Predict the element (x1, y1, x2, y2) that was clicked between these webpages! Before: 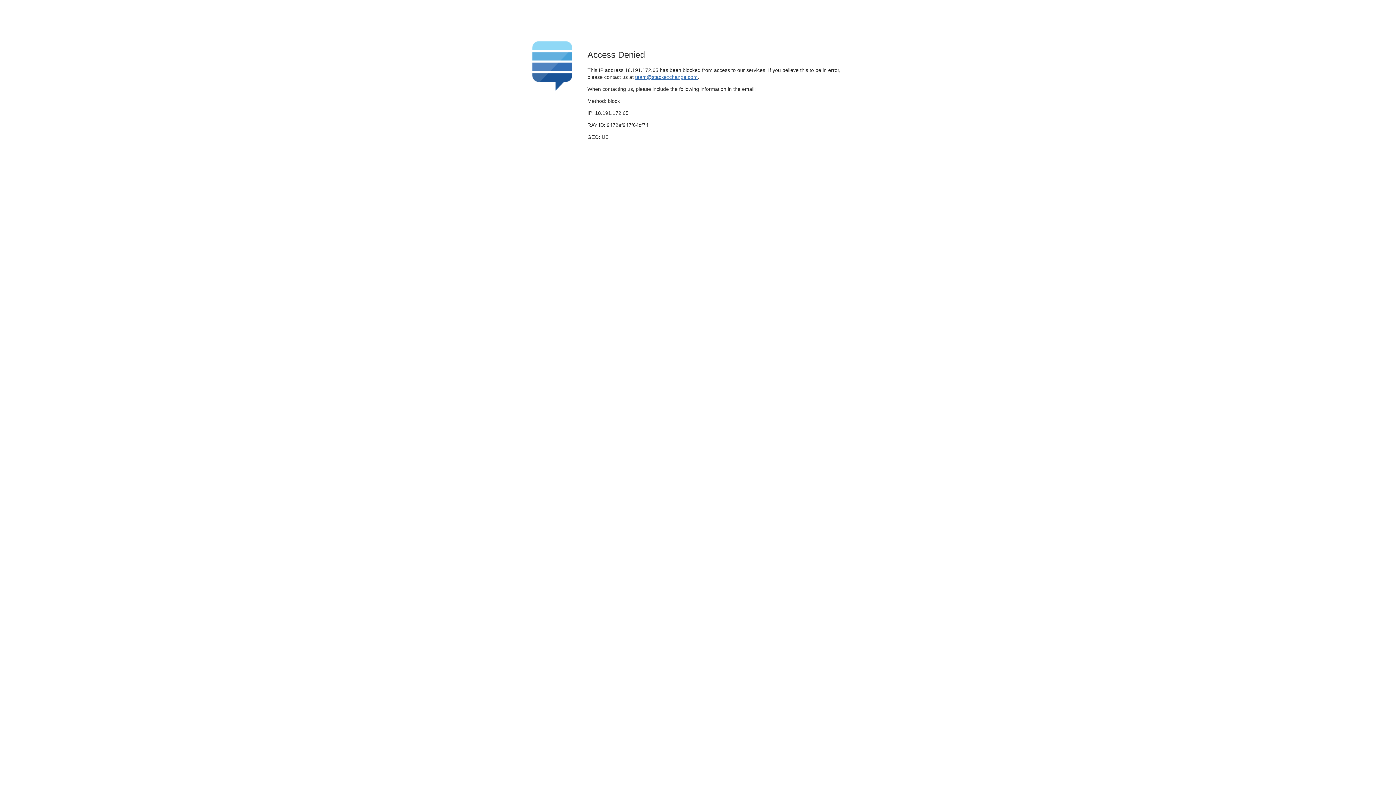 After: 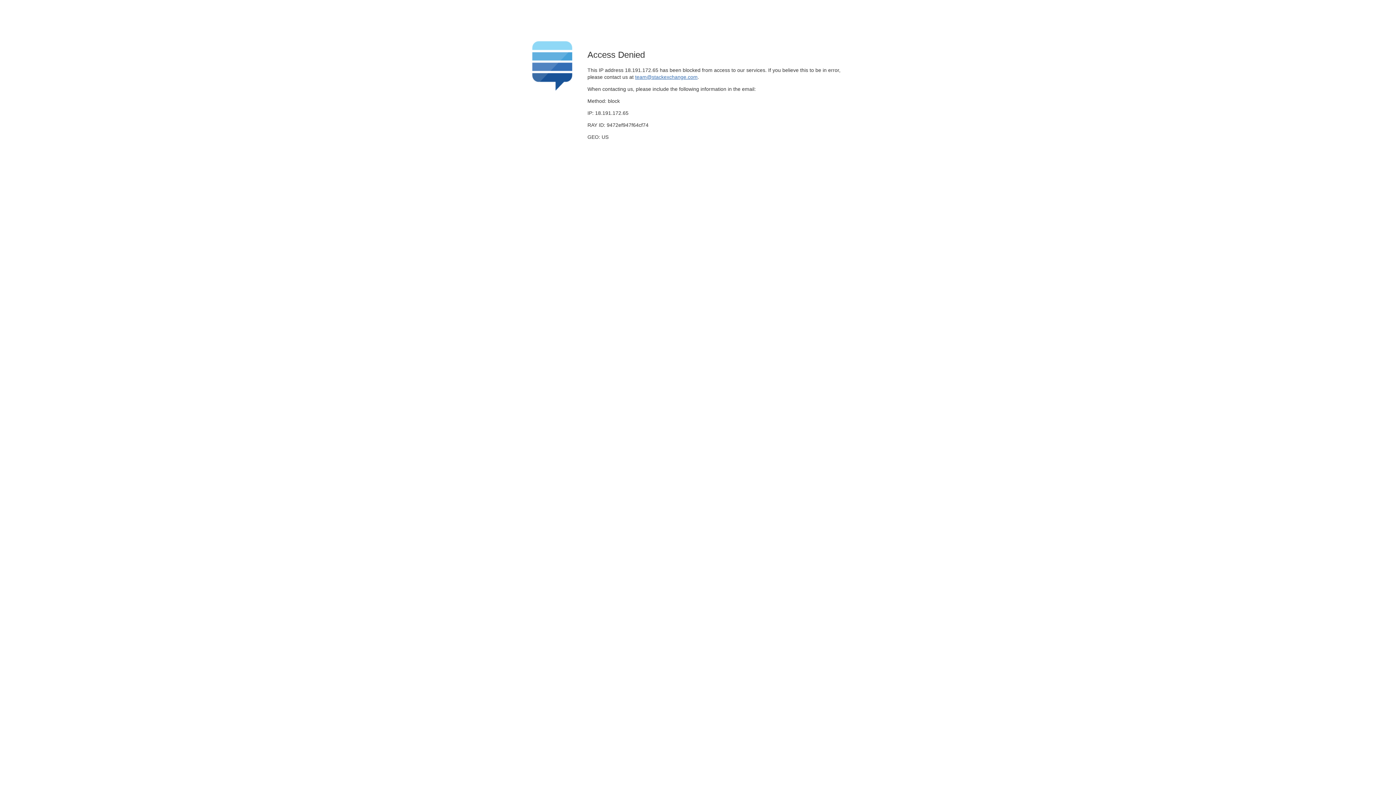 Action: label: team@stackexchange.com bbox: (635, 74, 697, 79)